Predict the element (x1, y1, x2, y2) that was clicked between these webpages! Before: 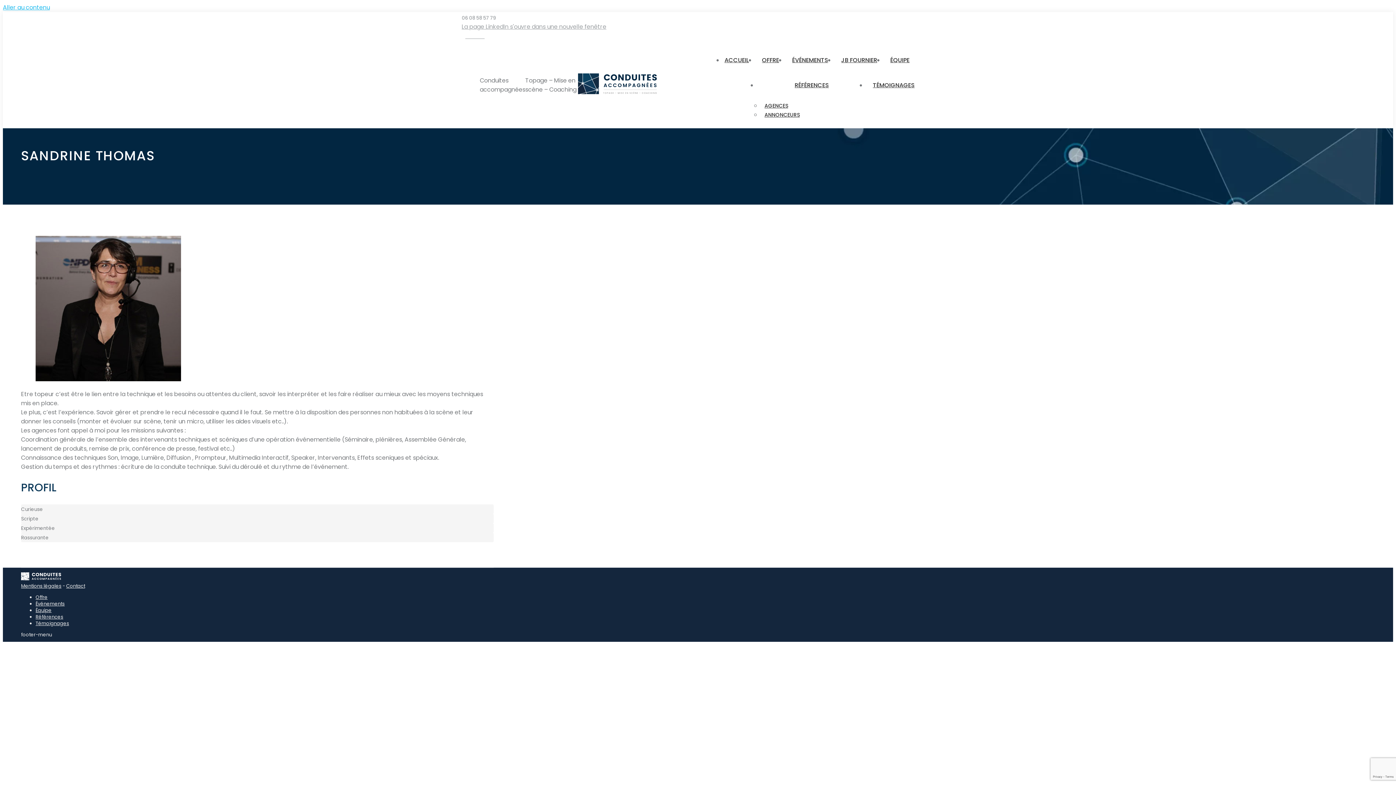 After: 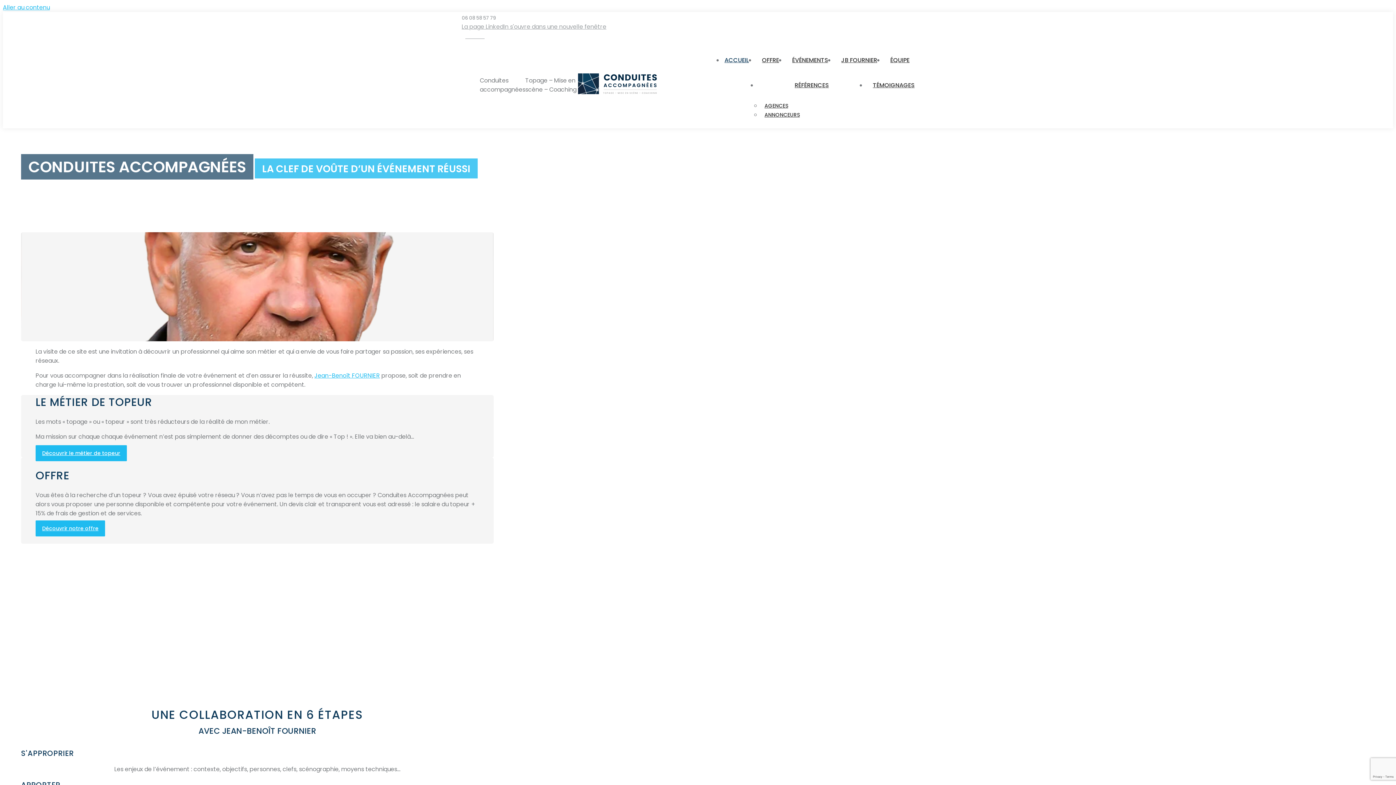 Action: bbox: (21, 575, 61, 582)